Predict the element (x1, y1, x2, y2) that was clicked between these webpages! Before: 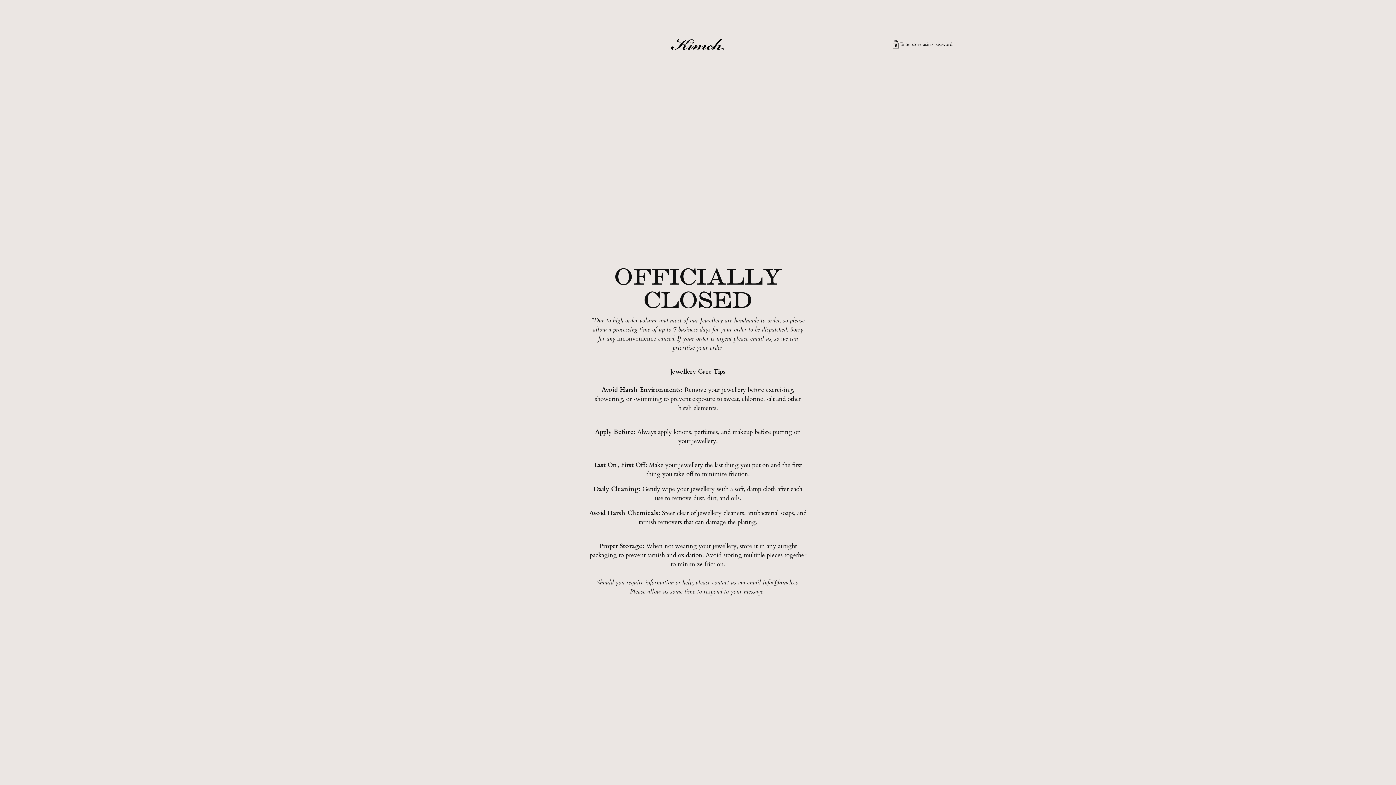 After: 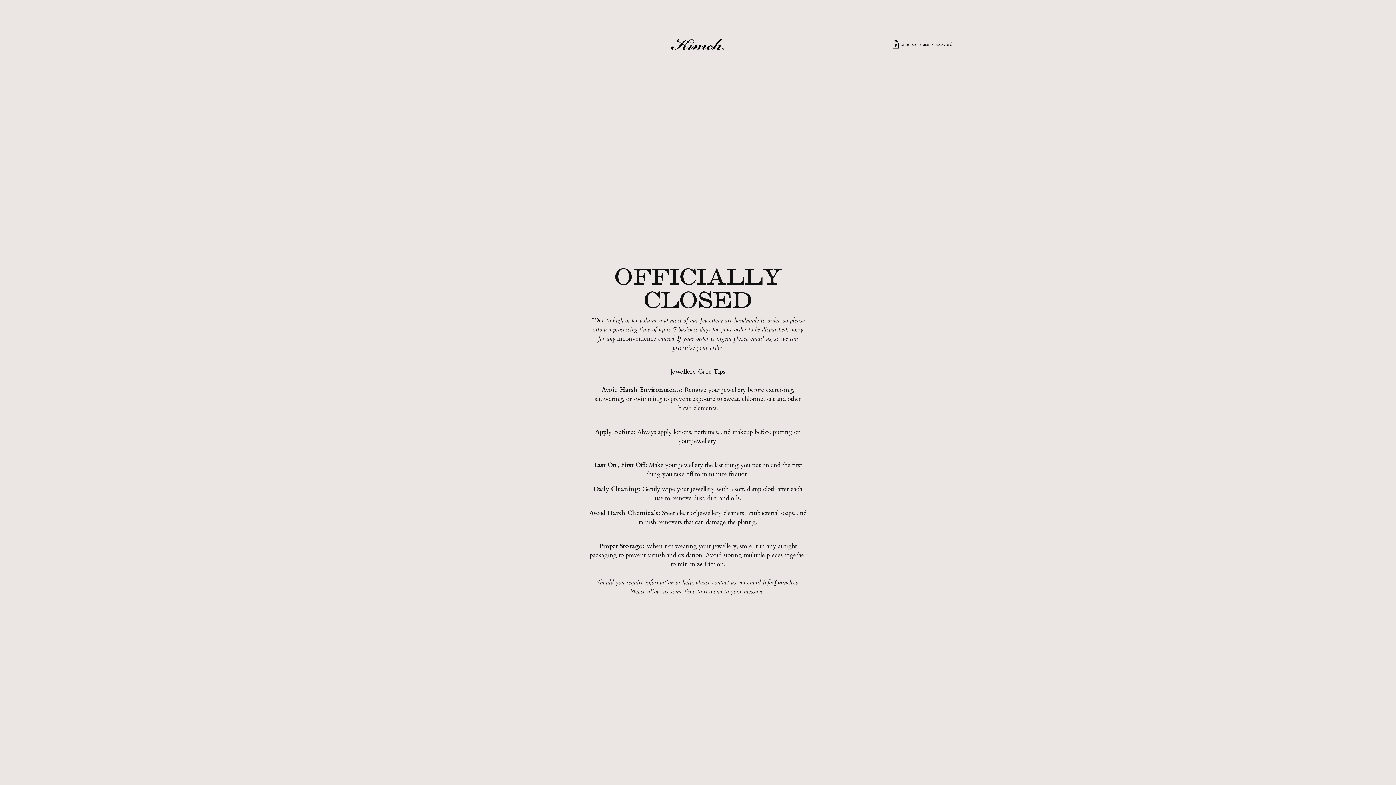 Action: label: KlMCH Jewellery bbox: (665, 11, 730, 77)